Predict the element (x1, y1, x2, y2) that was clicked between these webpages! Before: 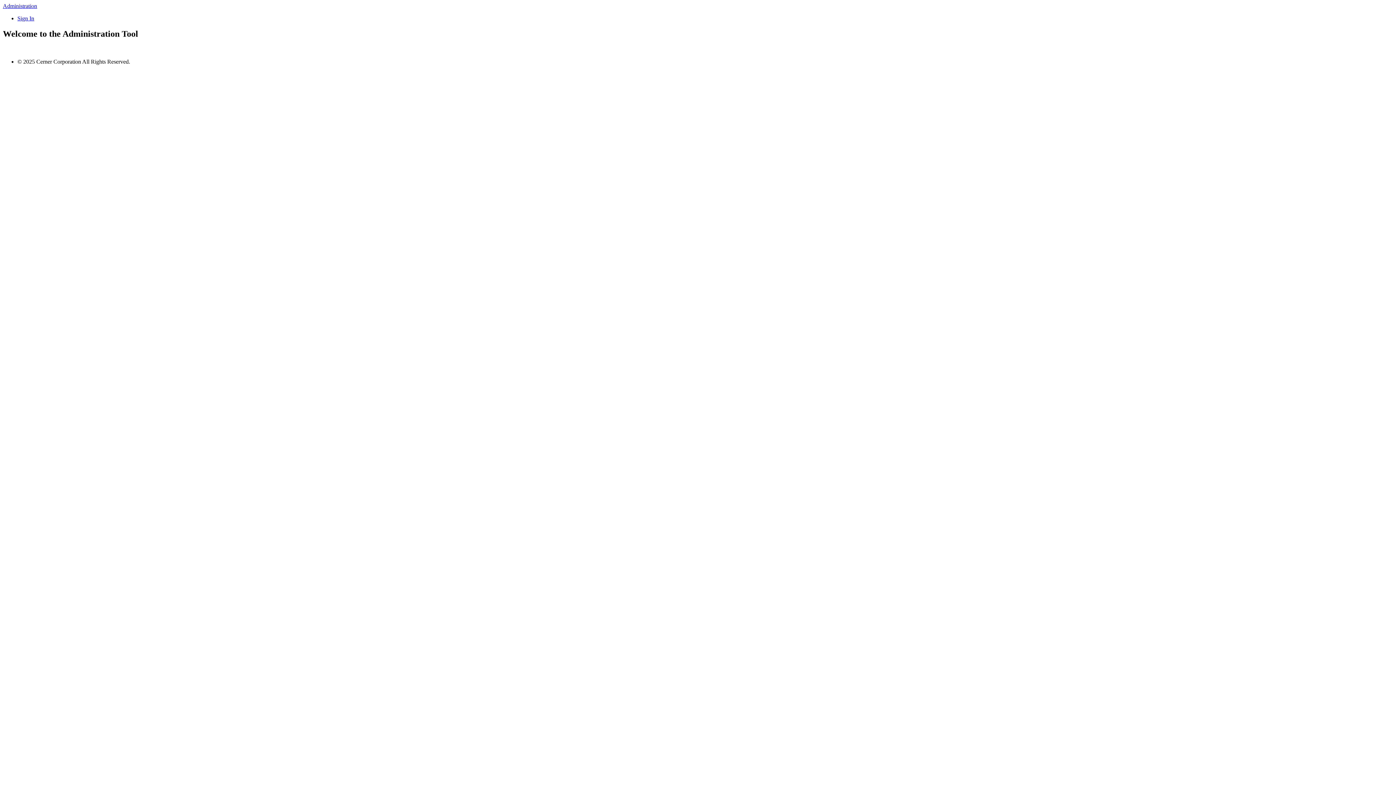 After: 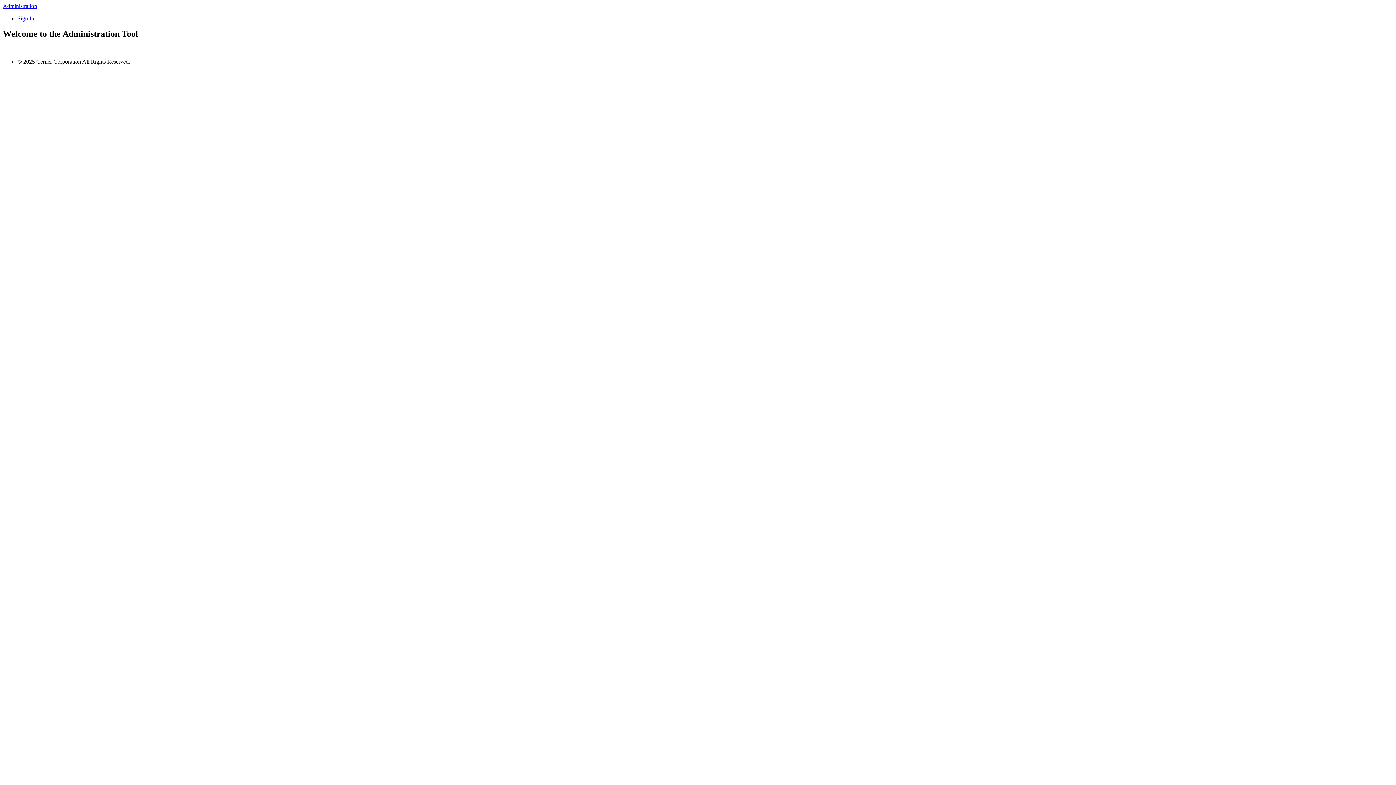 Action: label: Administration bbox: (2, 2, 37, 9)